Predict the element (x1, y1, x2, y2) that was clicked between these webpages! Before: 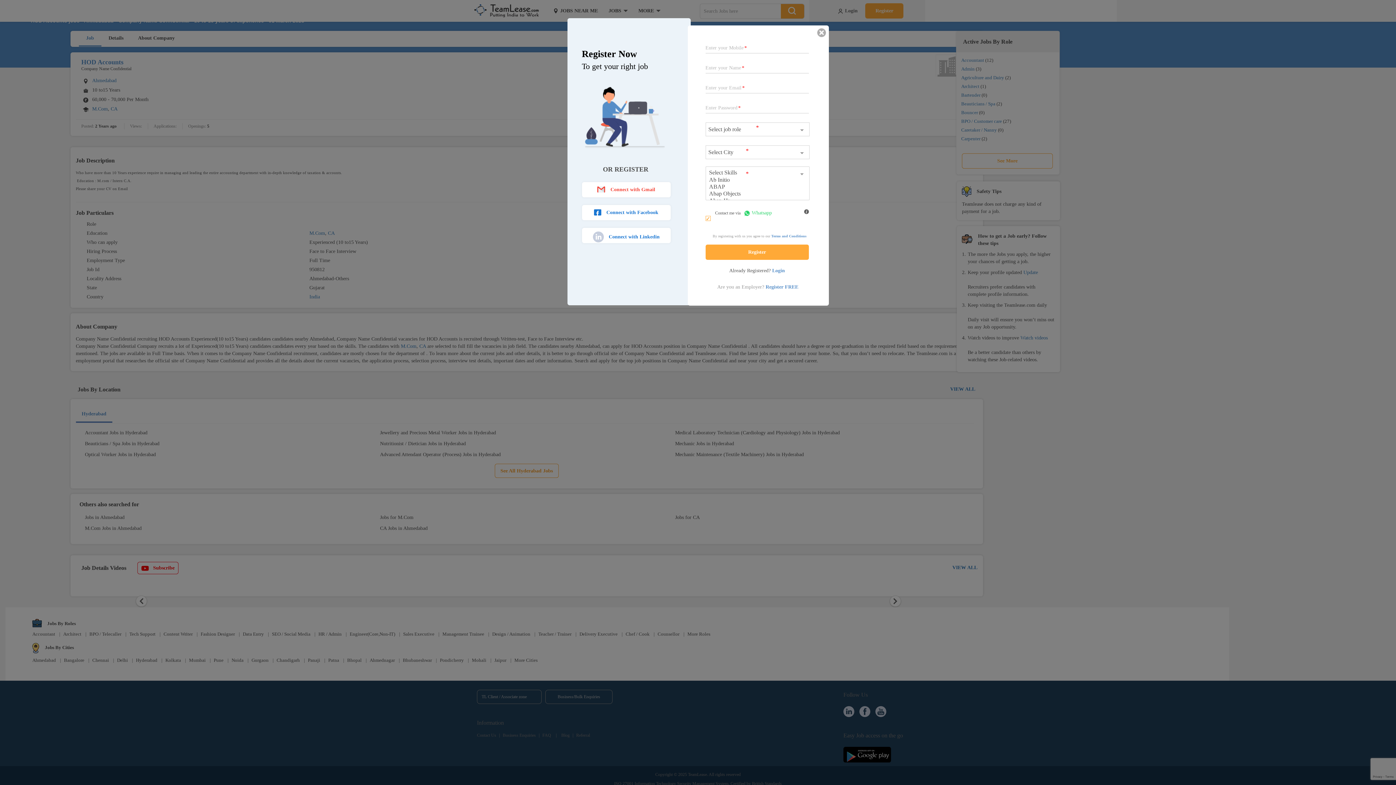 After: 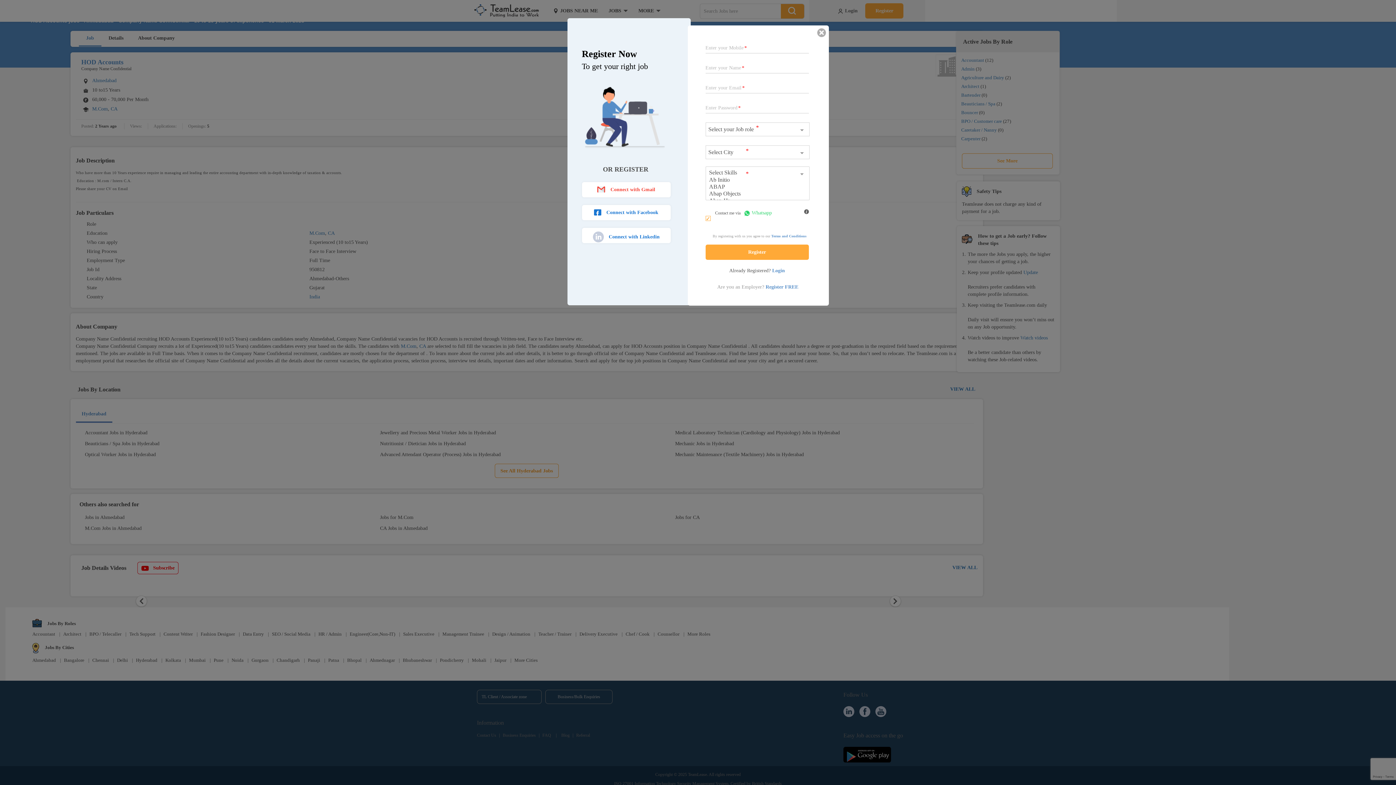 Action: bbox: (771, 234, 806, 238) label: Terms and Conditions